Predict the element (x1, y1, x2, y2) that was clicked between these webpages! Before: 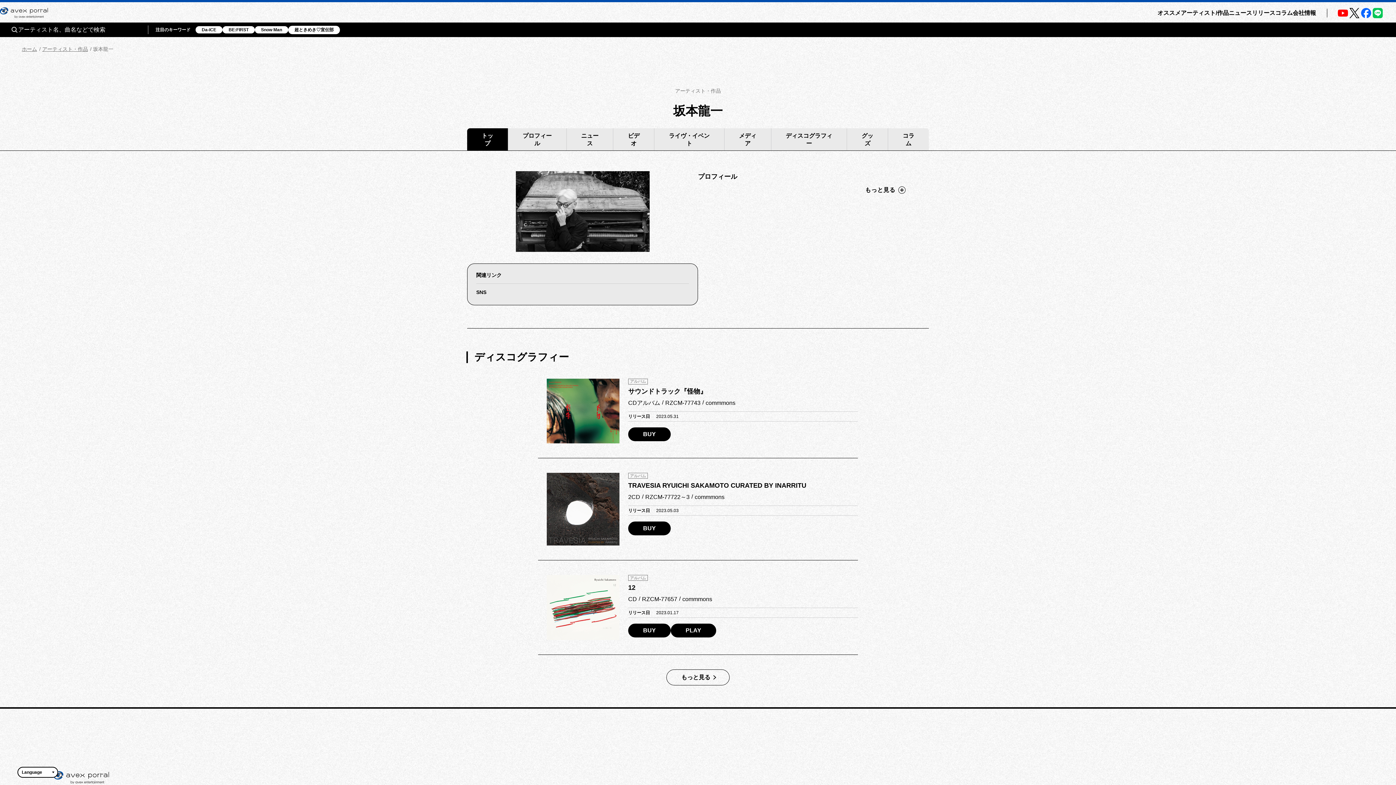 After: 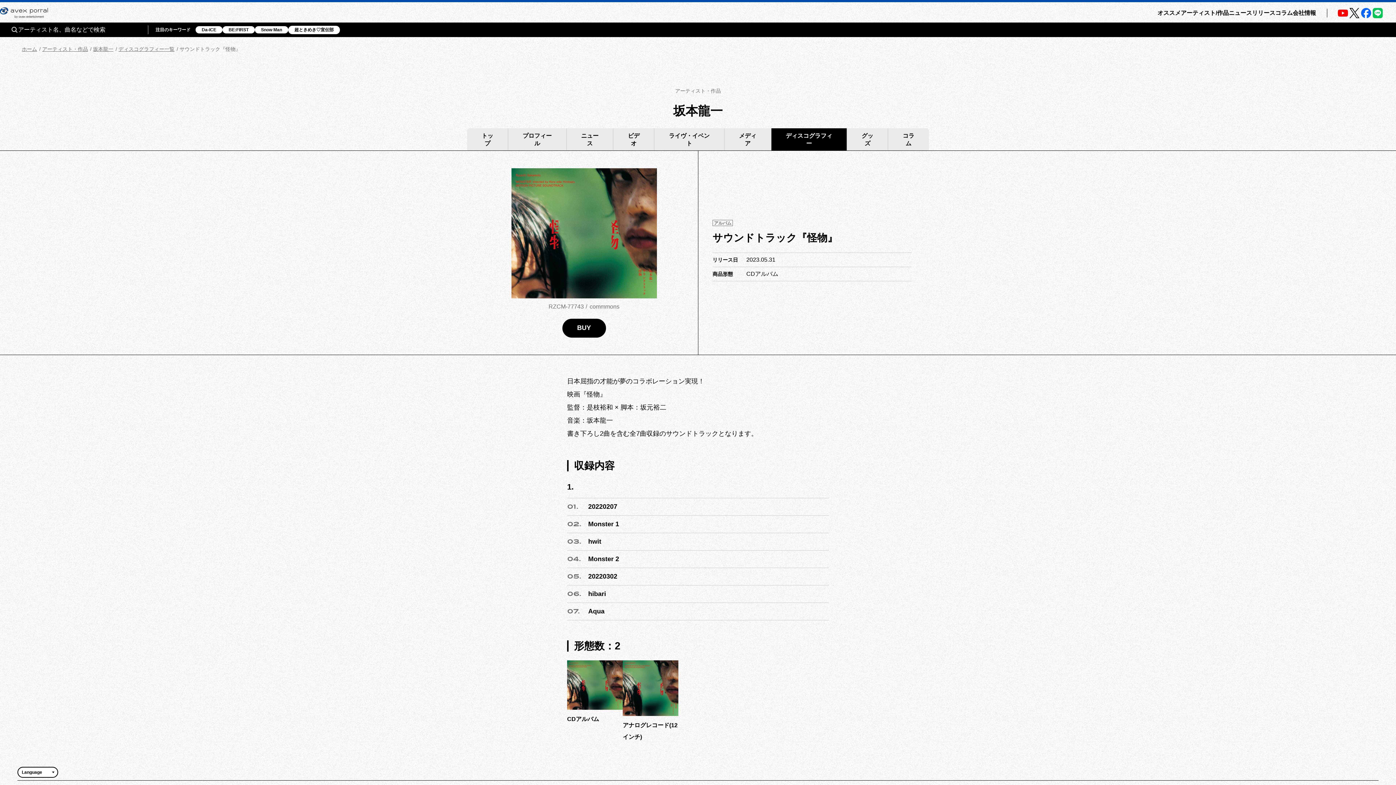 Action: bbox: (628, 387, 706, 395) label: サウンドトラック『怪物』